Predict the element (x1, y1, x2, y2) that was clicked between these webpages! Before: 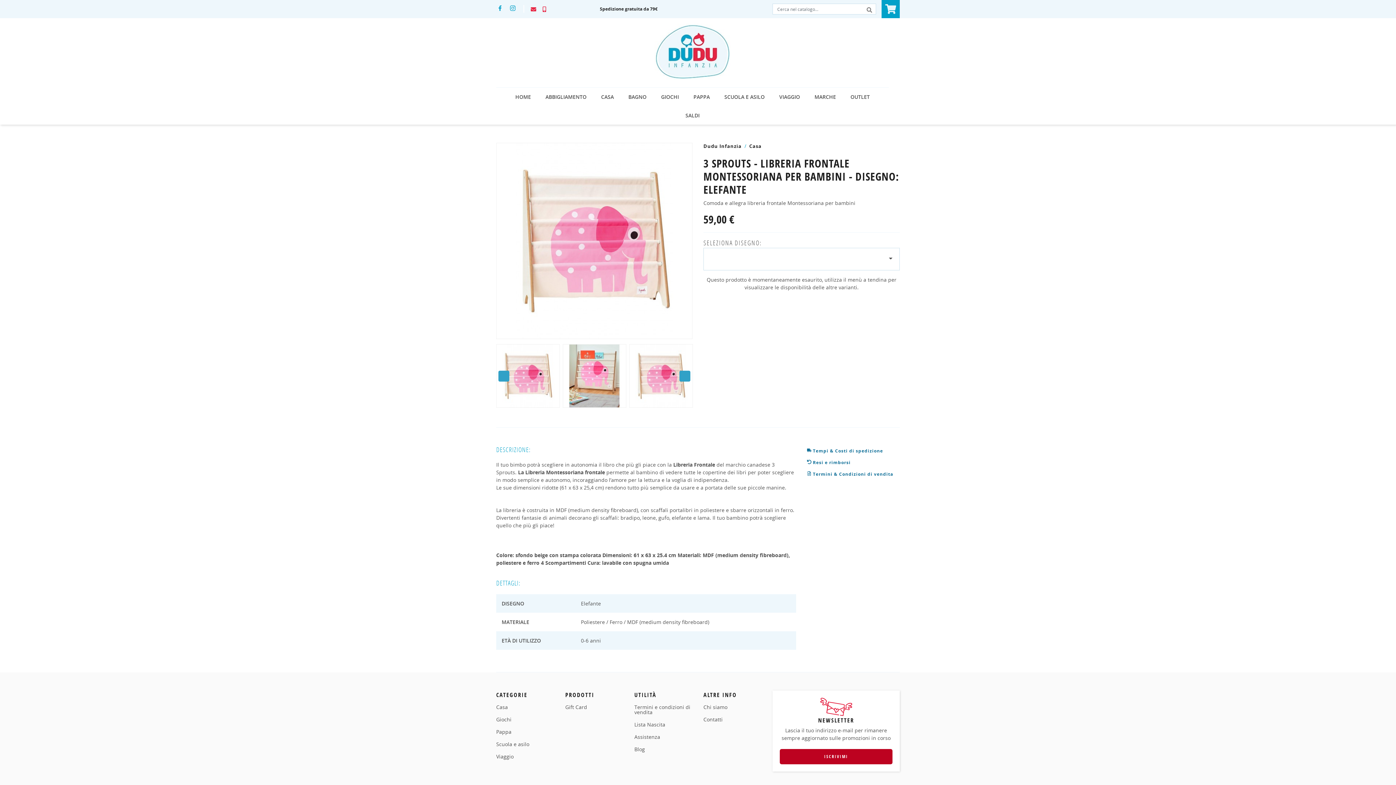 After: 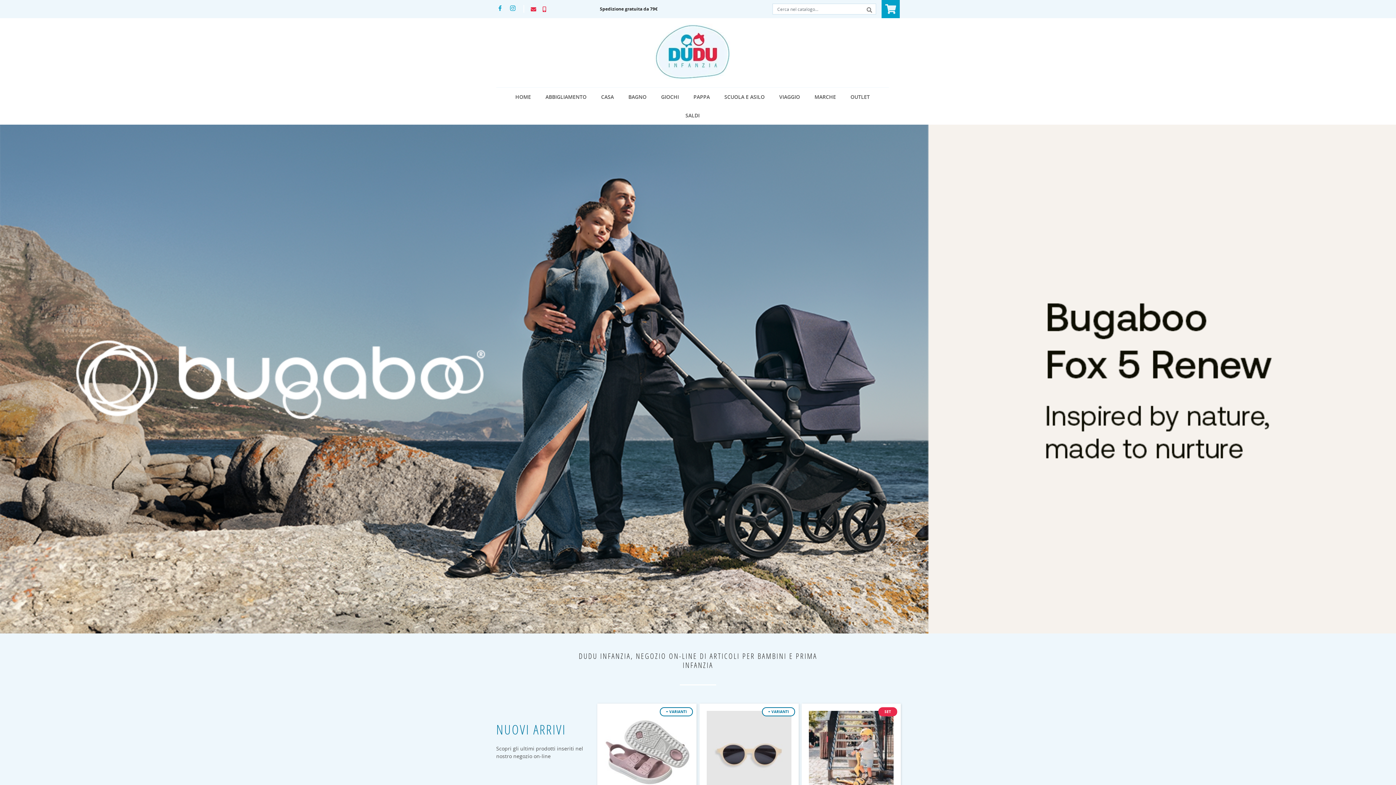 Action: bbox: (508, 87, 538, 106) label: HOME